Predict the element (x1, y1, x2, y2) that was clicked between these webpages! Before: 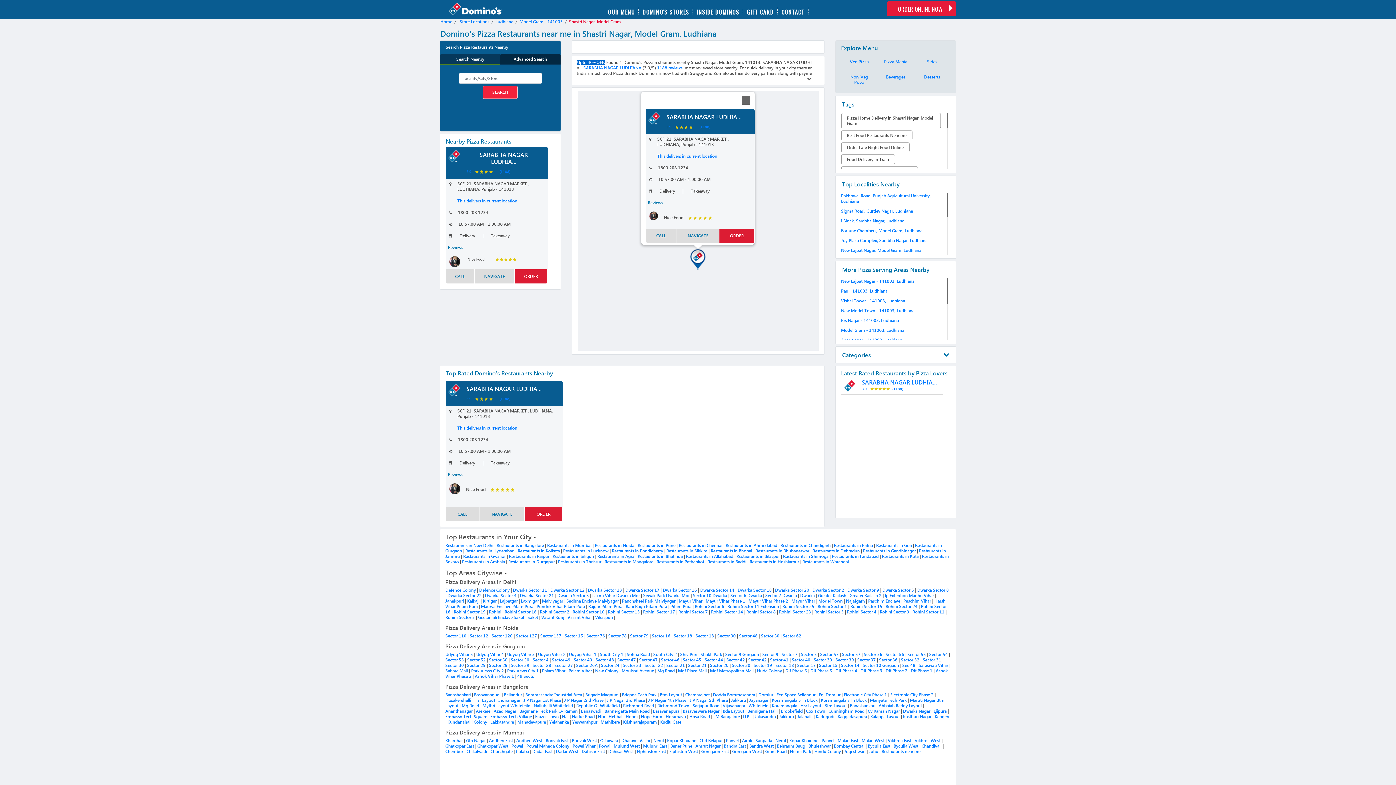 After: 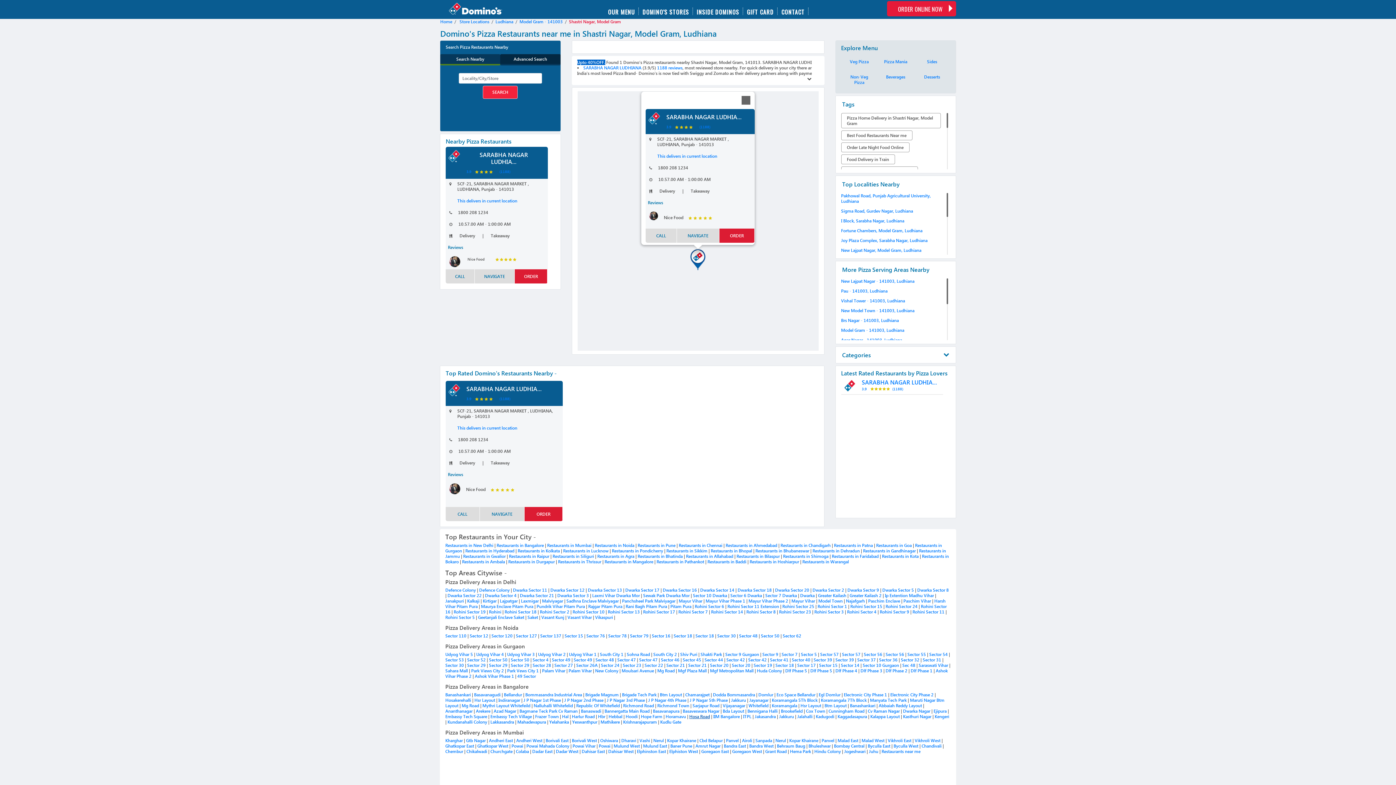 Action: bbox: (689, 714, 710, 719) label: Hosa Road